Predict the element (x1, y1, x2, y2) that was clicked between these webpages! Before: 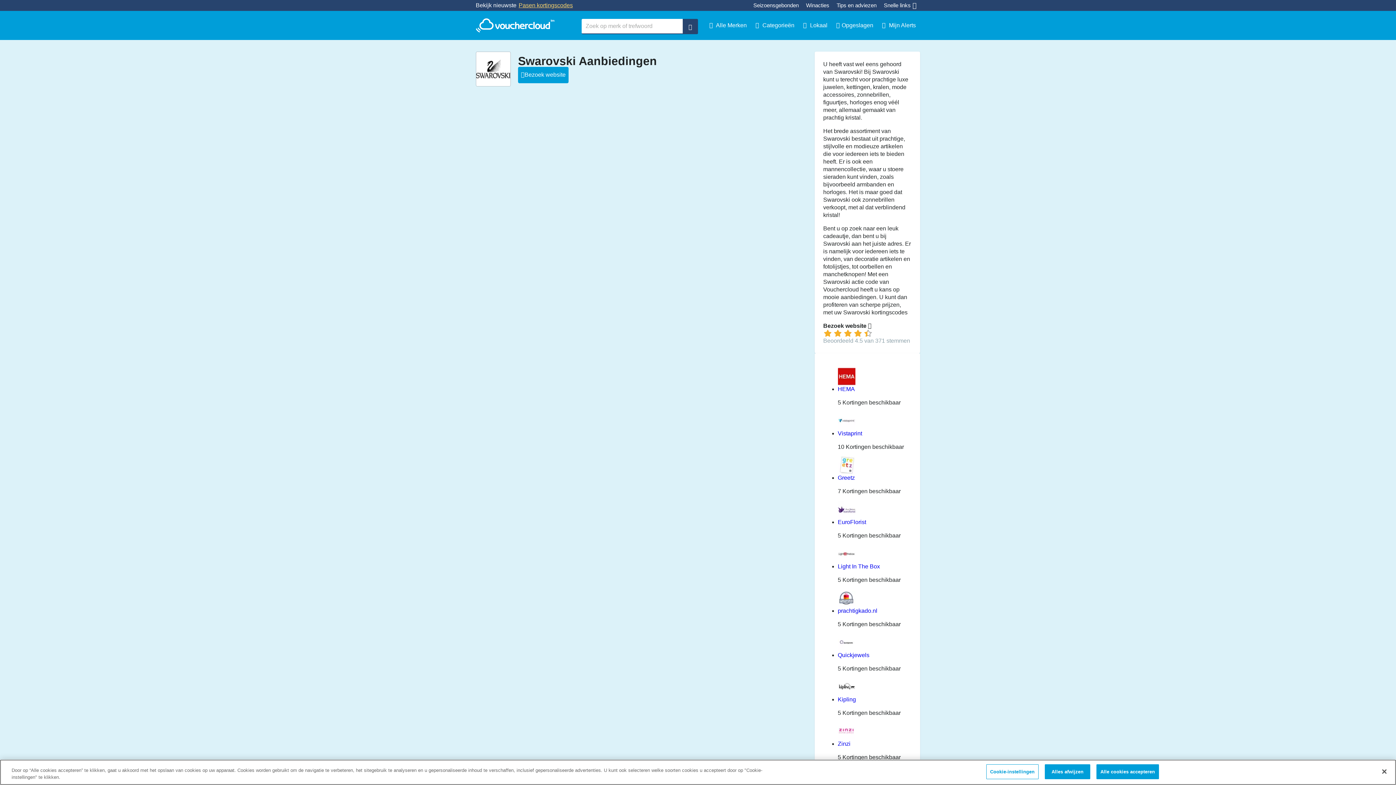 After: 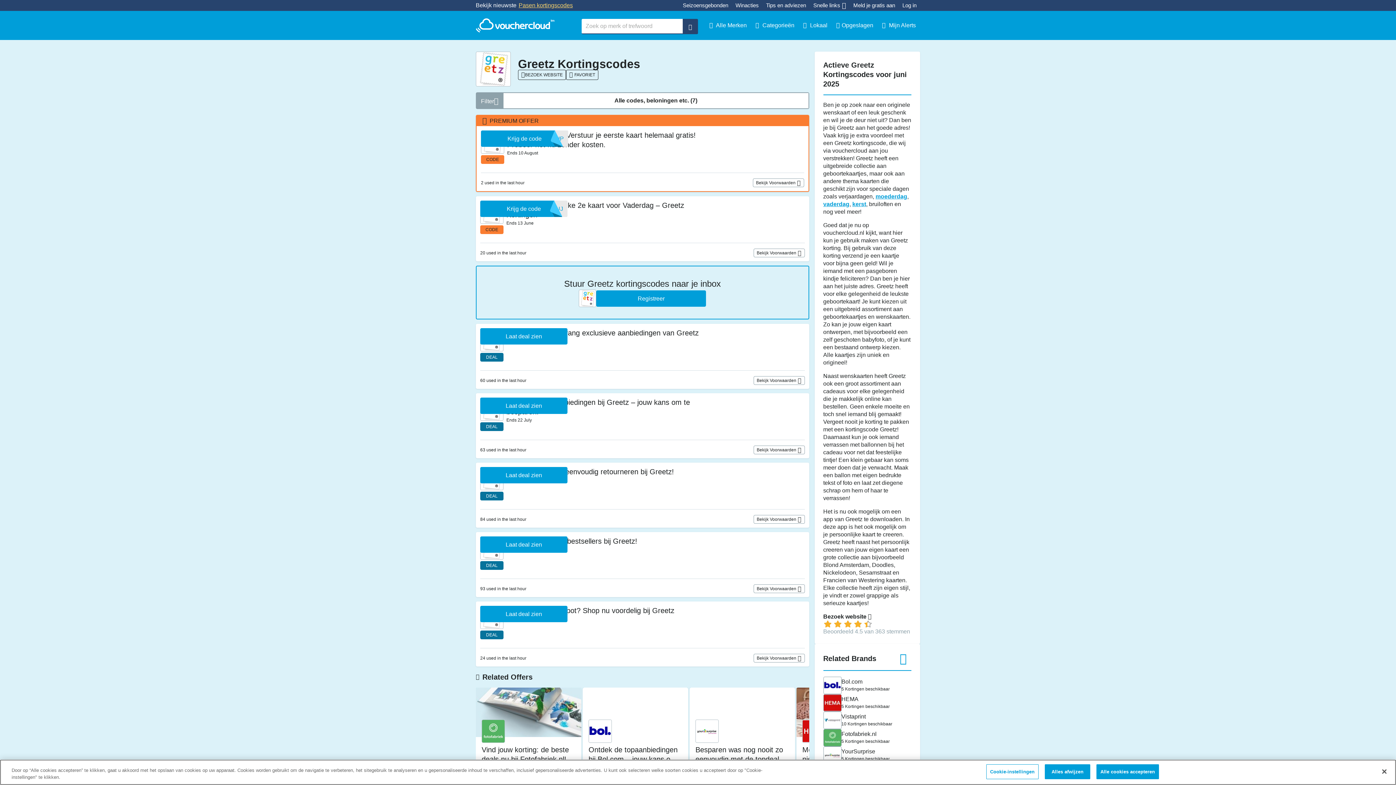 Action: bbox: (838, 474, 855, 481) label: Greetz